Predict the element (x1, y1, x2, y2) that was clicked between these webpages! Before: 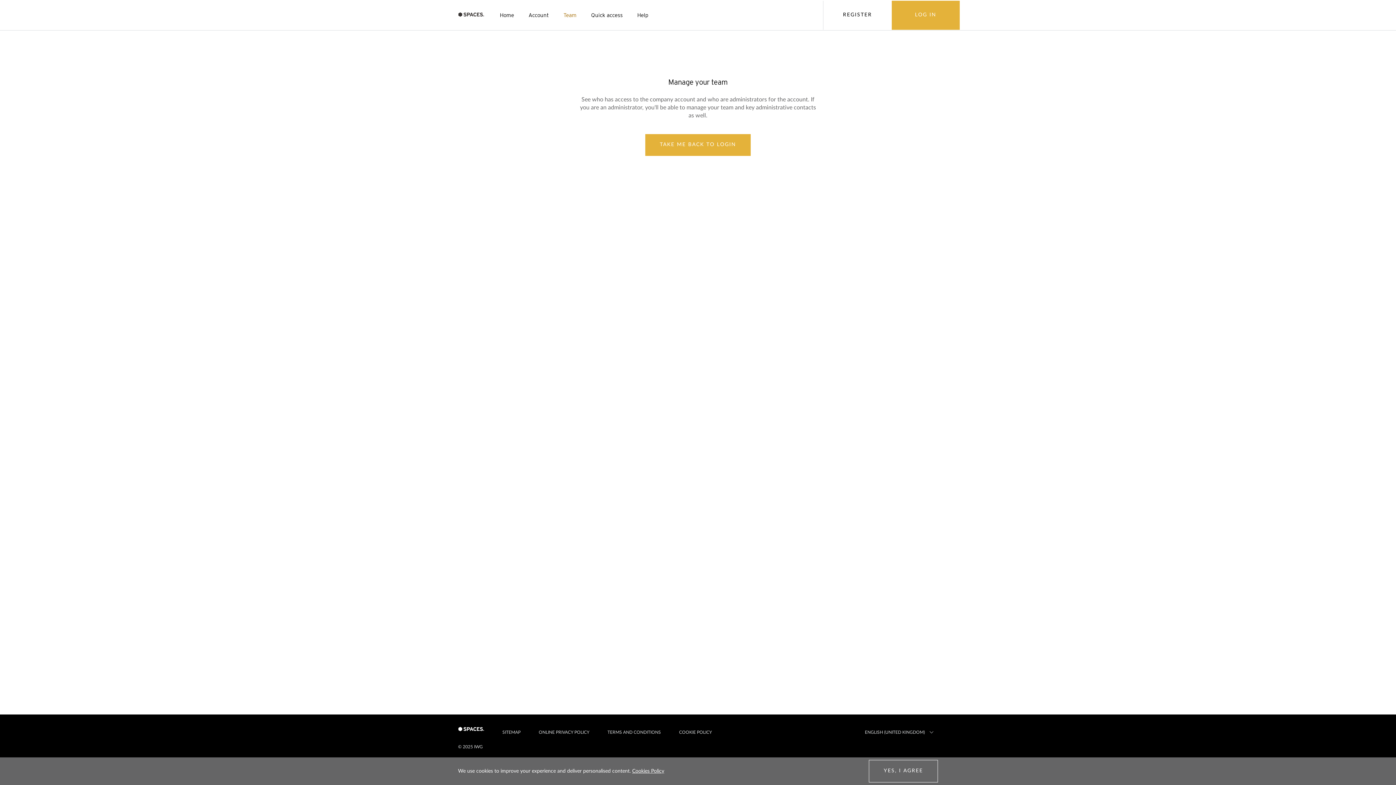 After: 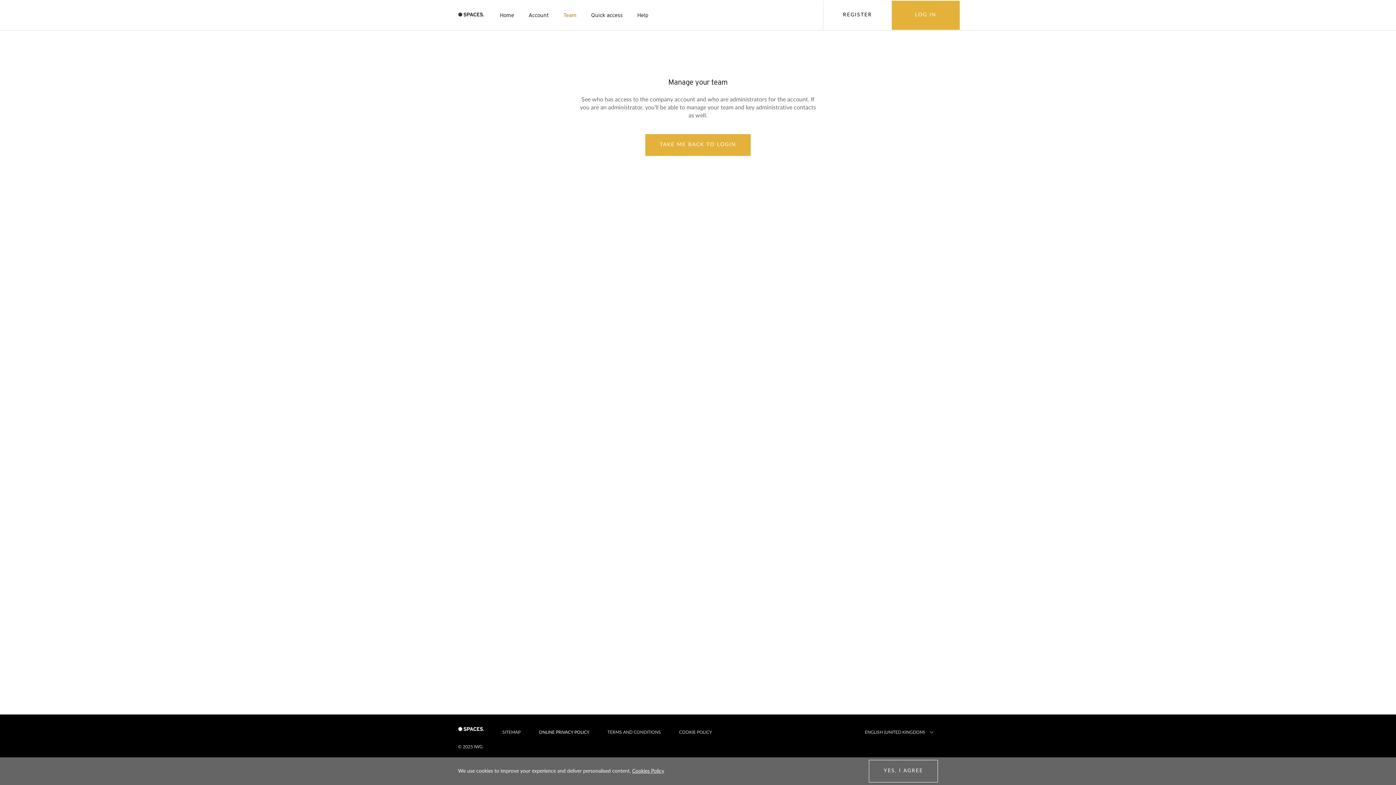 Action: bbox: (538, 729, 589, 736) label: ONLINE PRIVACY POLICY